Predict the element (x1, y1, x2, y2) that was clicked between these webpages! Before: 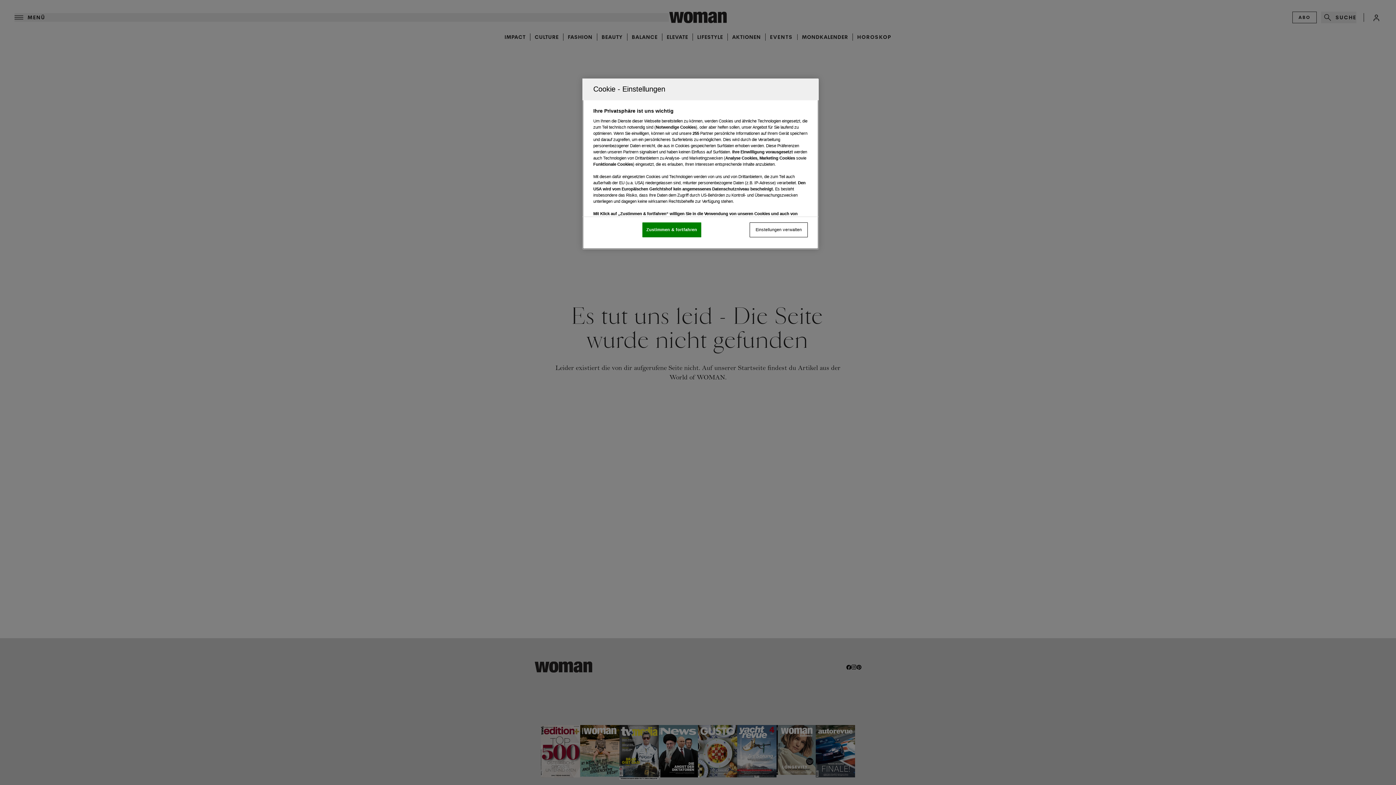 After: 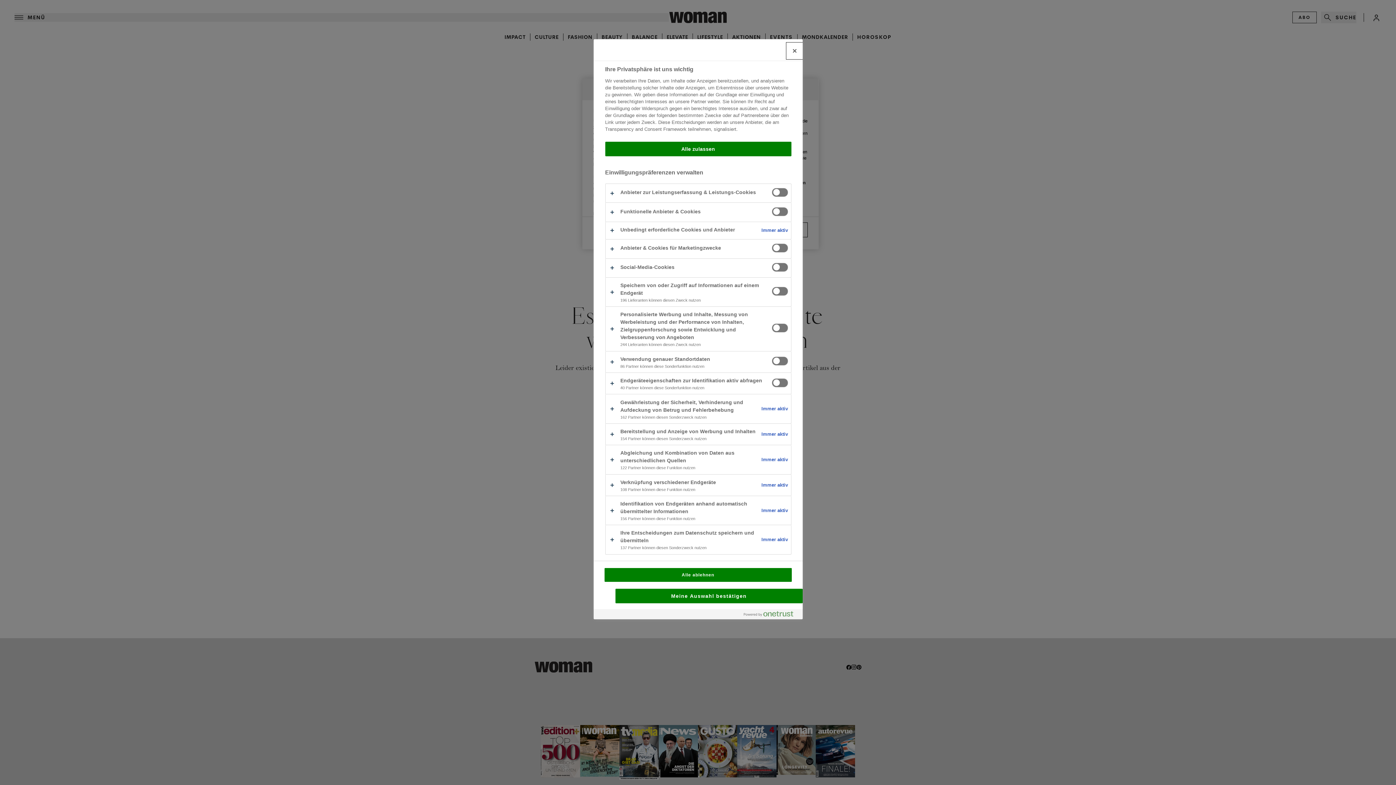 Action: label: Einstellungen verwalten bbox: (749, 222, 808, 237)